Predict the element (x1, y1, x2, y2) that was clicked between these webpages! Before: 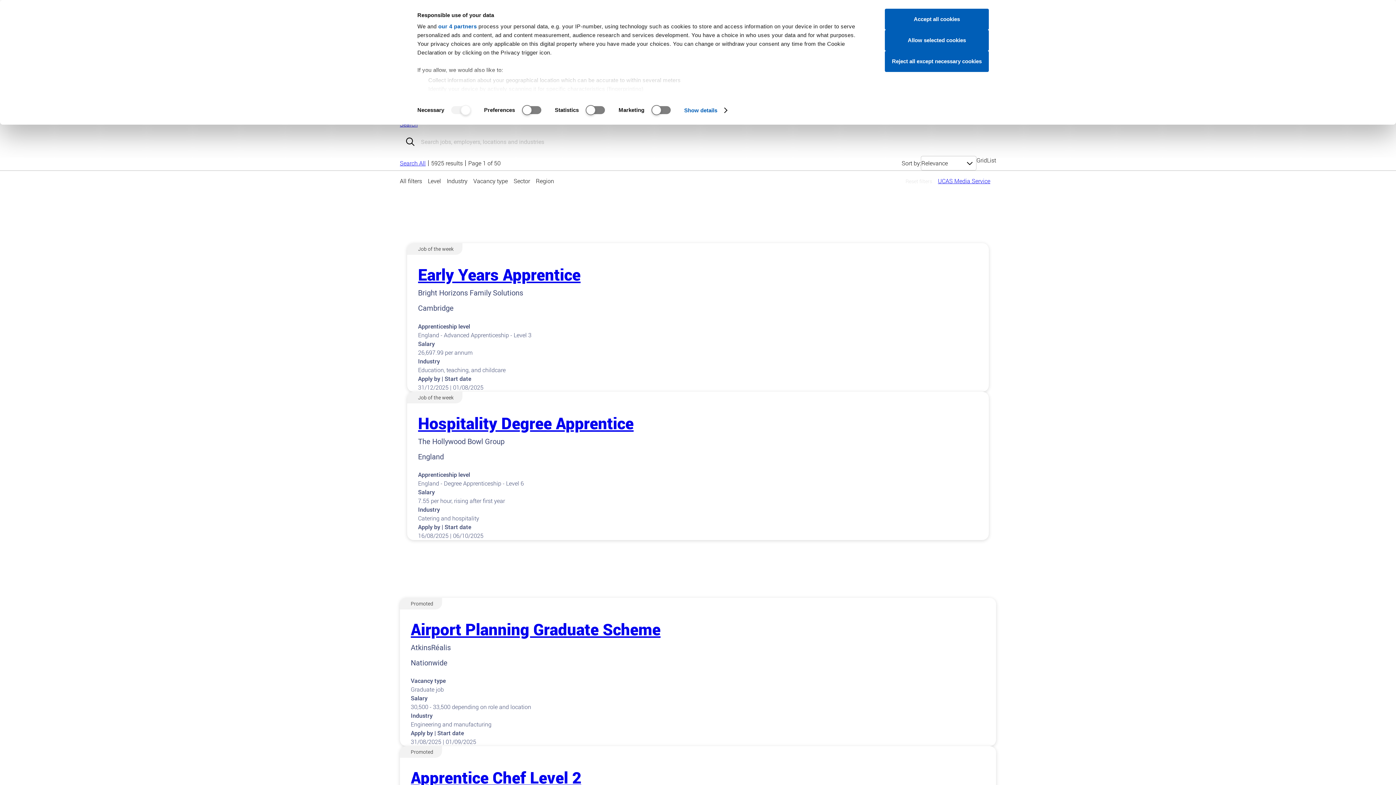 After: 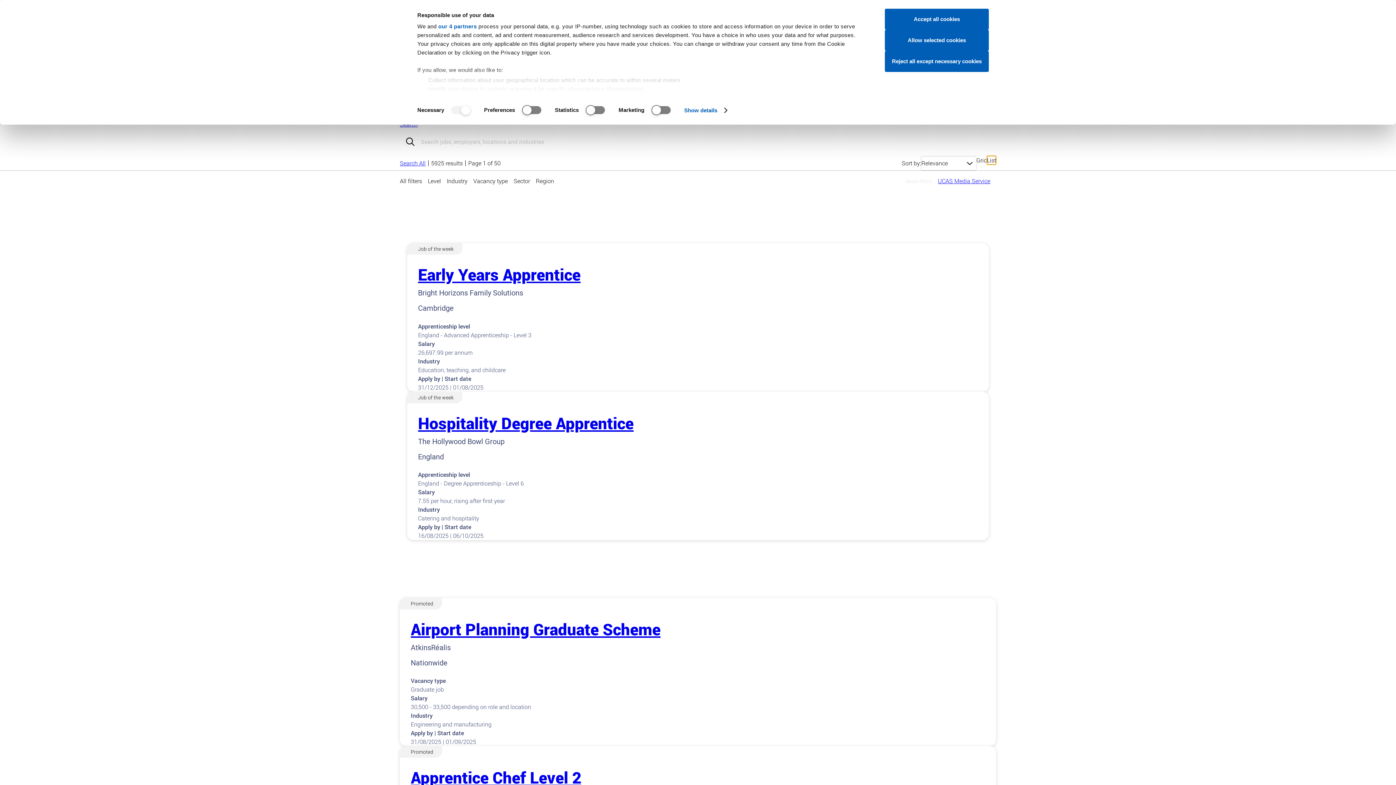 Action: bbox: (987, 156, 996, 164) label: List